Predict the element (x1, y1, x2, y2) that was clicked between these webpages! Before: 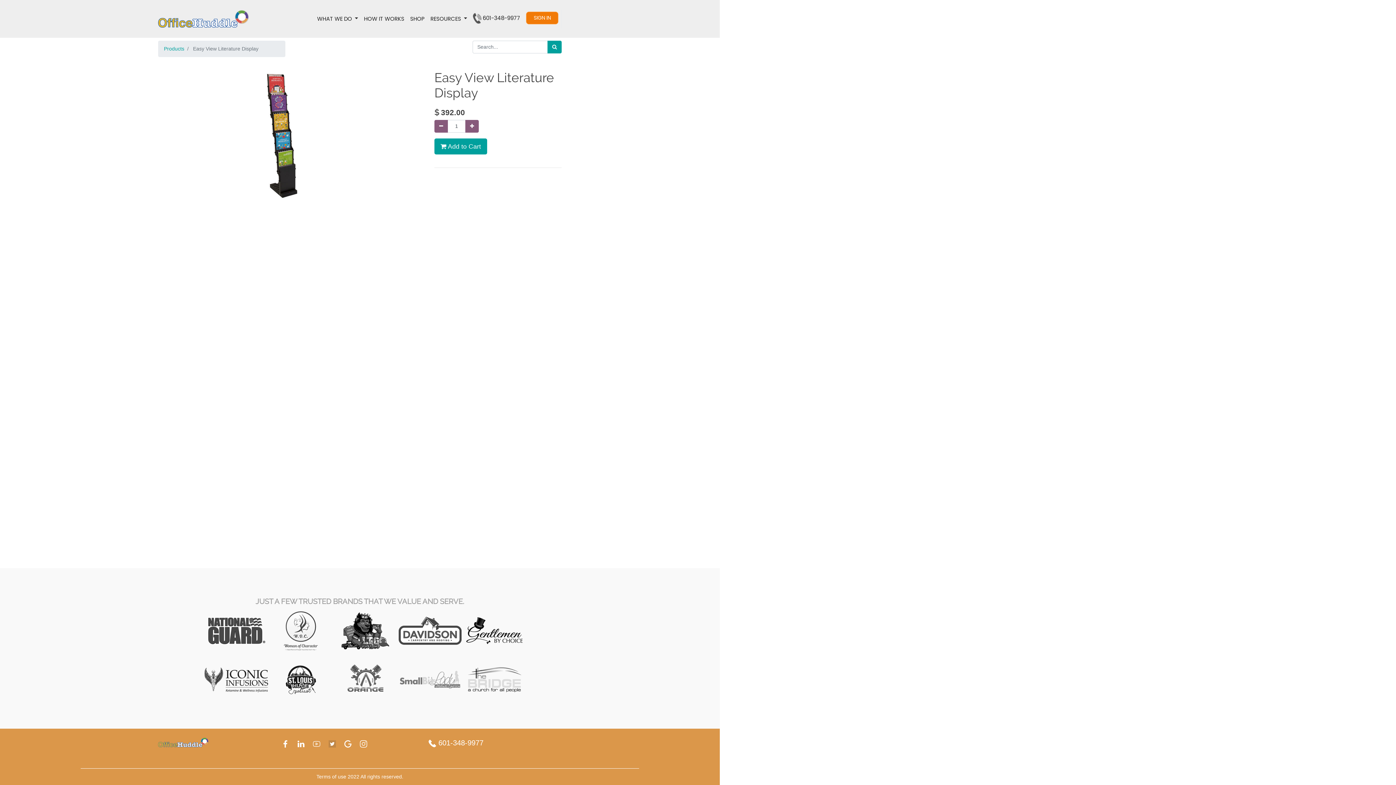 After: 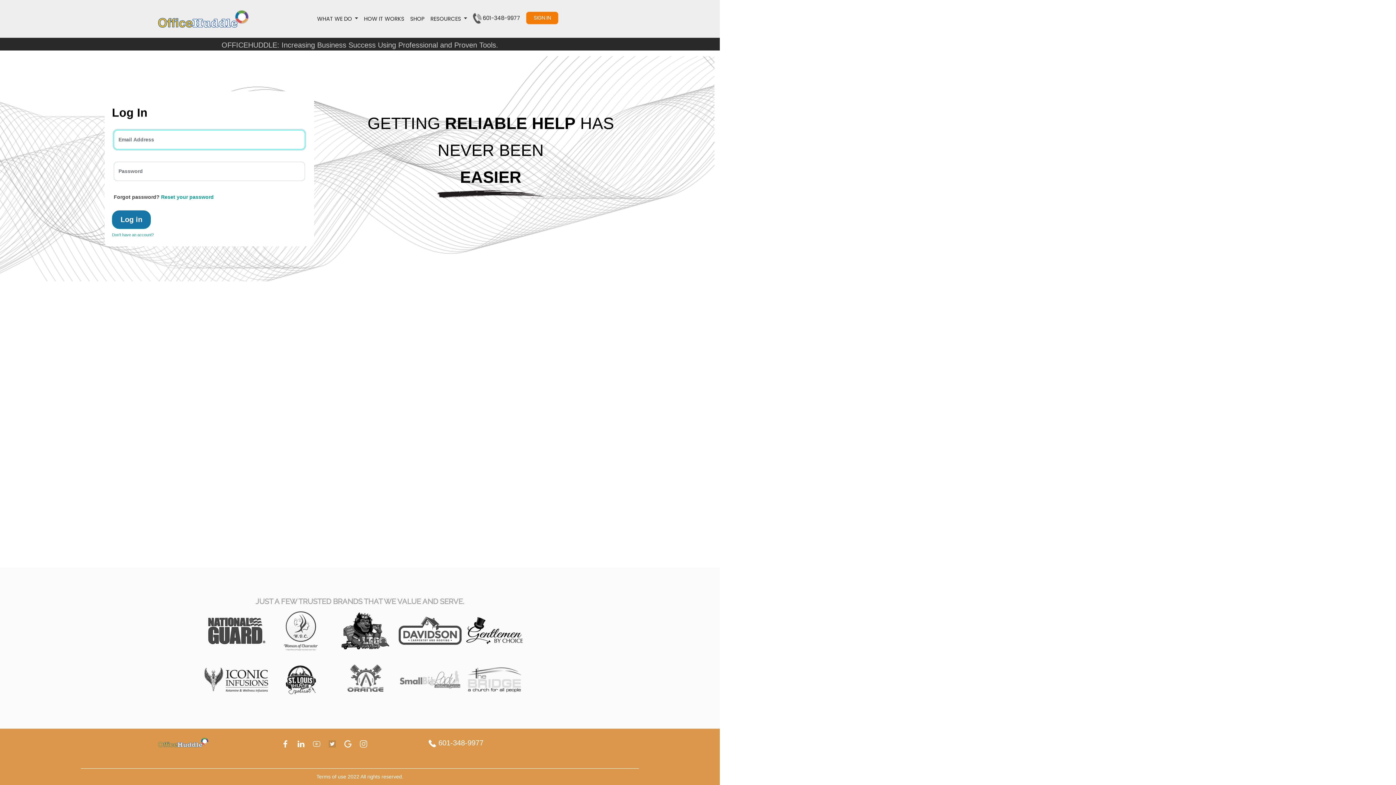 Action: bbox: (523, 8, 561, 27) label: SIGN IN